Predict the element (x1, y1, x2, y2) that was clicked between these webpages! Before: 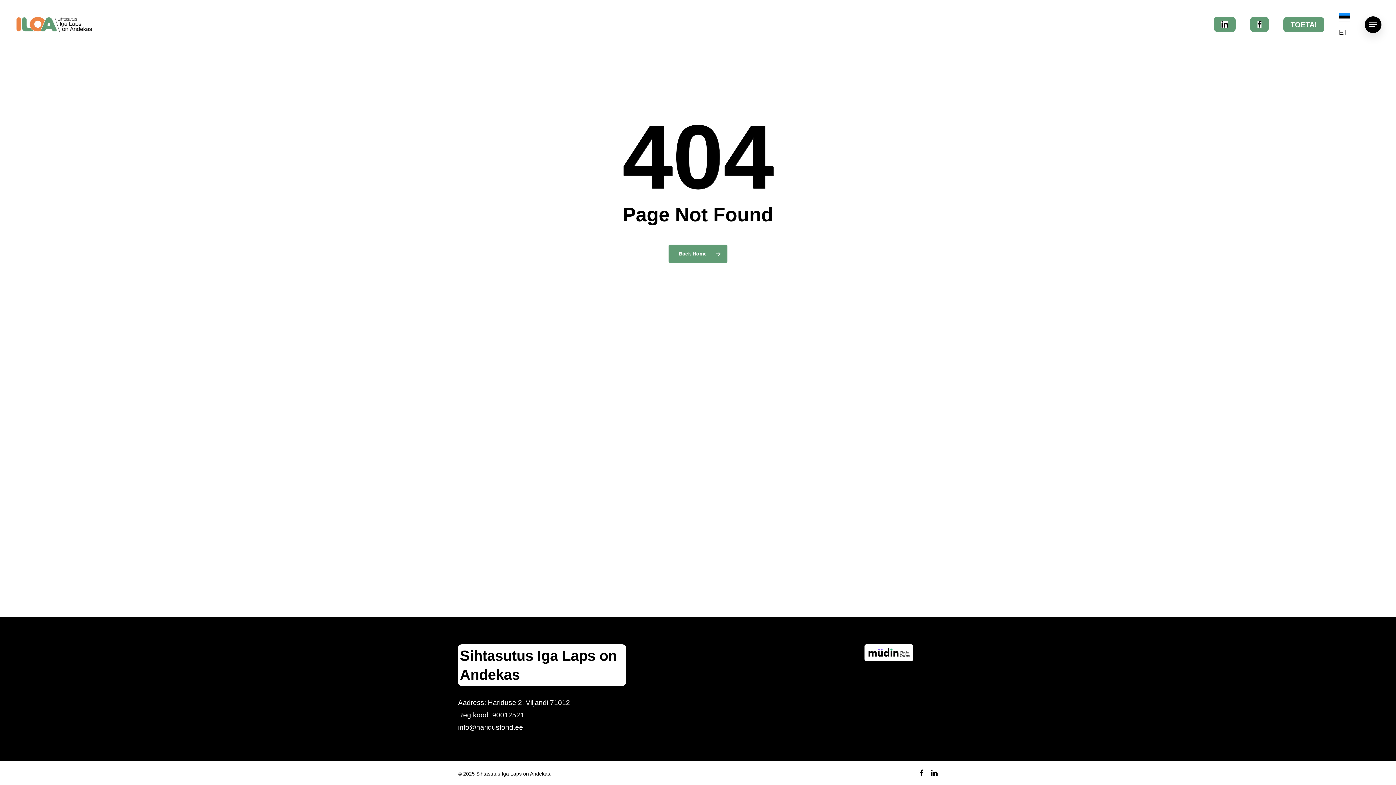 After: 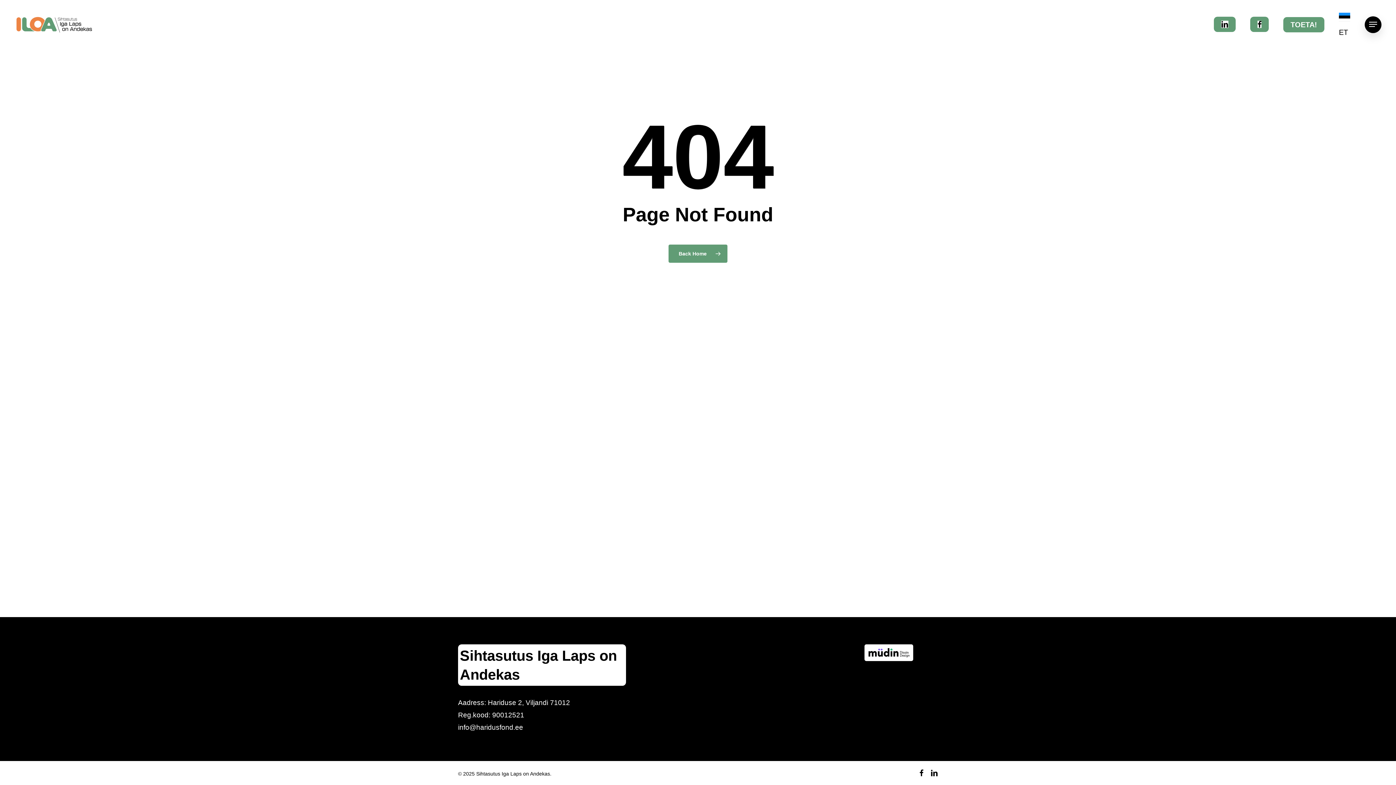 Action: bbox: (930, 769, 938, 777) label: linkedin